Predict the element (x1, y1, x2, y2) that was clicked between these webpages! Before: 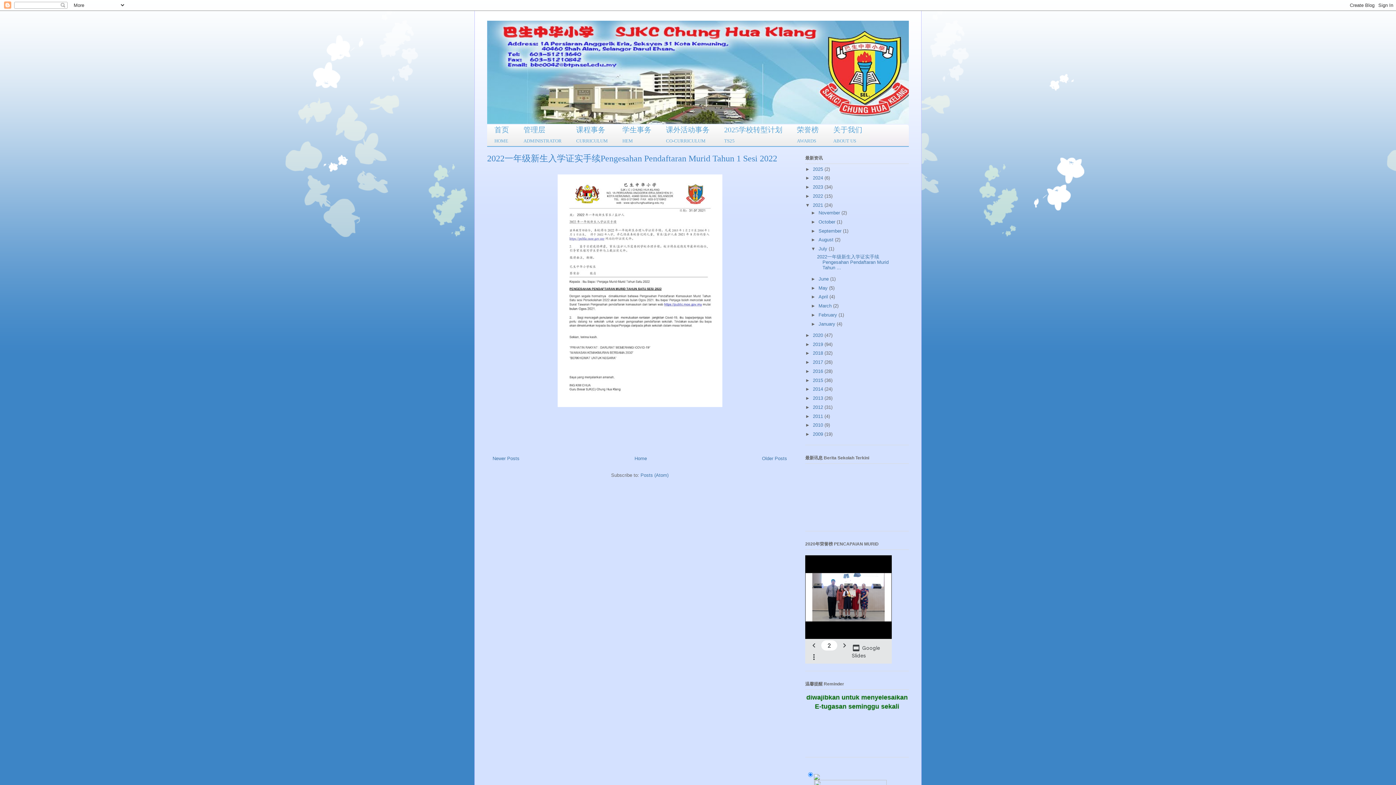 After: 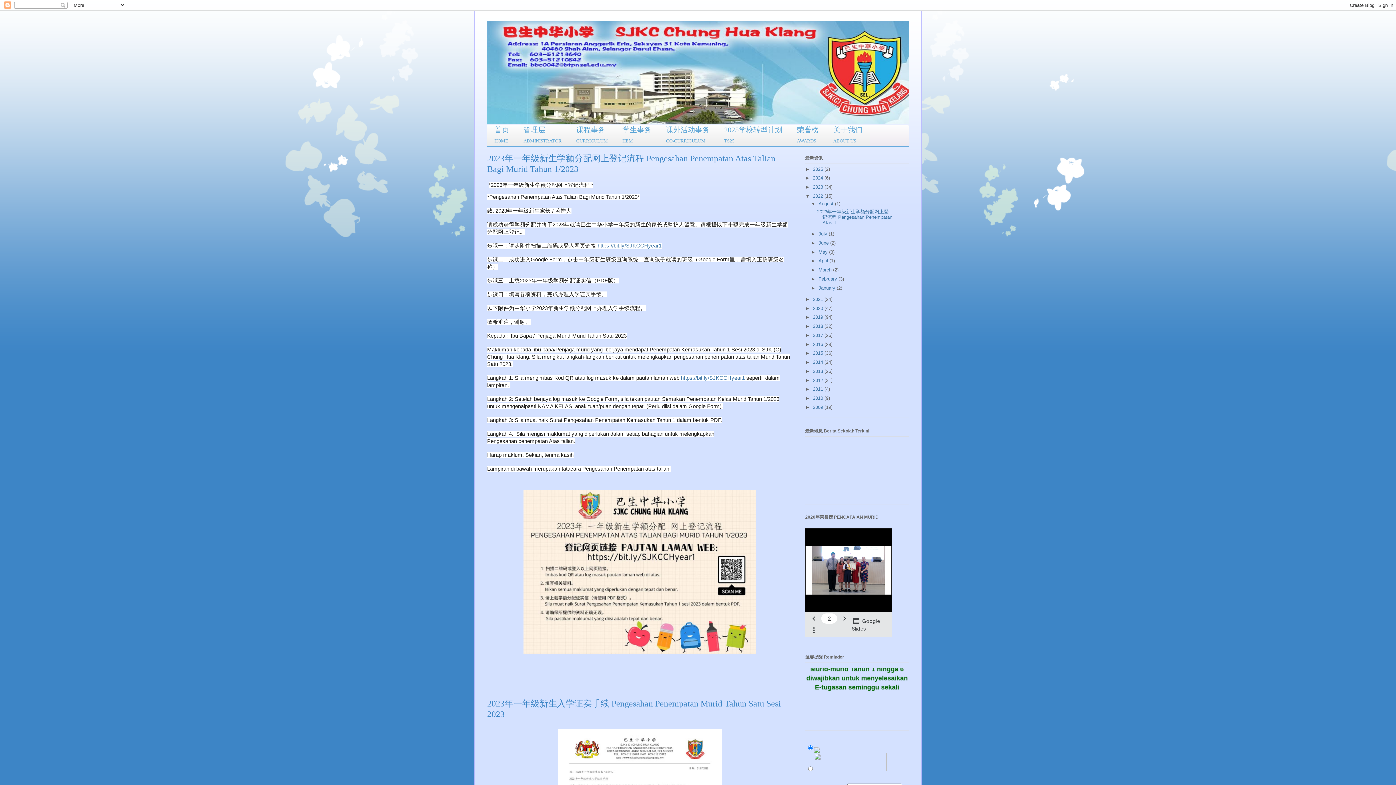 Action: bbox: (813, 193, 824, 198) label: 2022 